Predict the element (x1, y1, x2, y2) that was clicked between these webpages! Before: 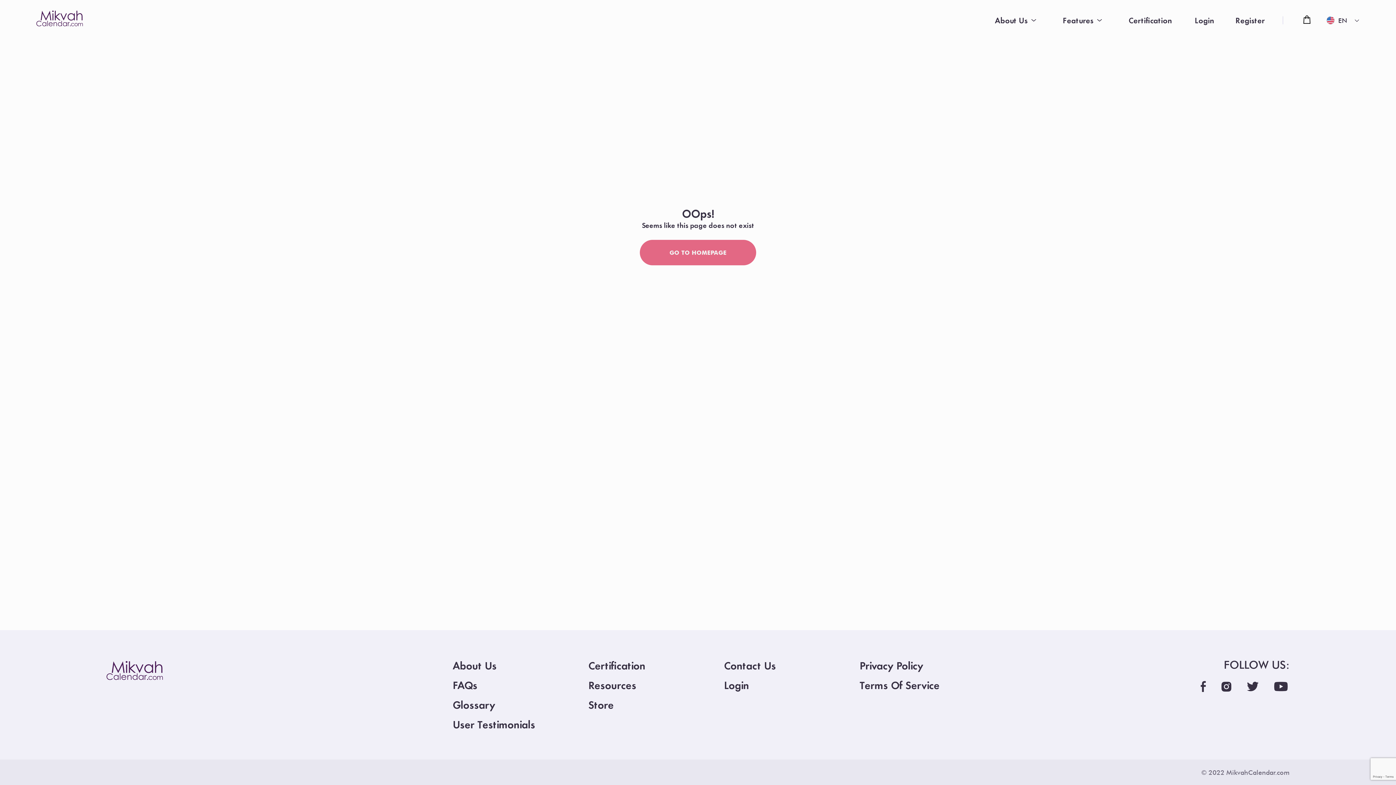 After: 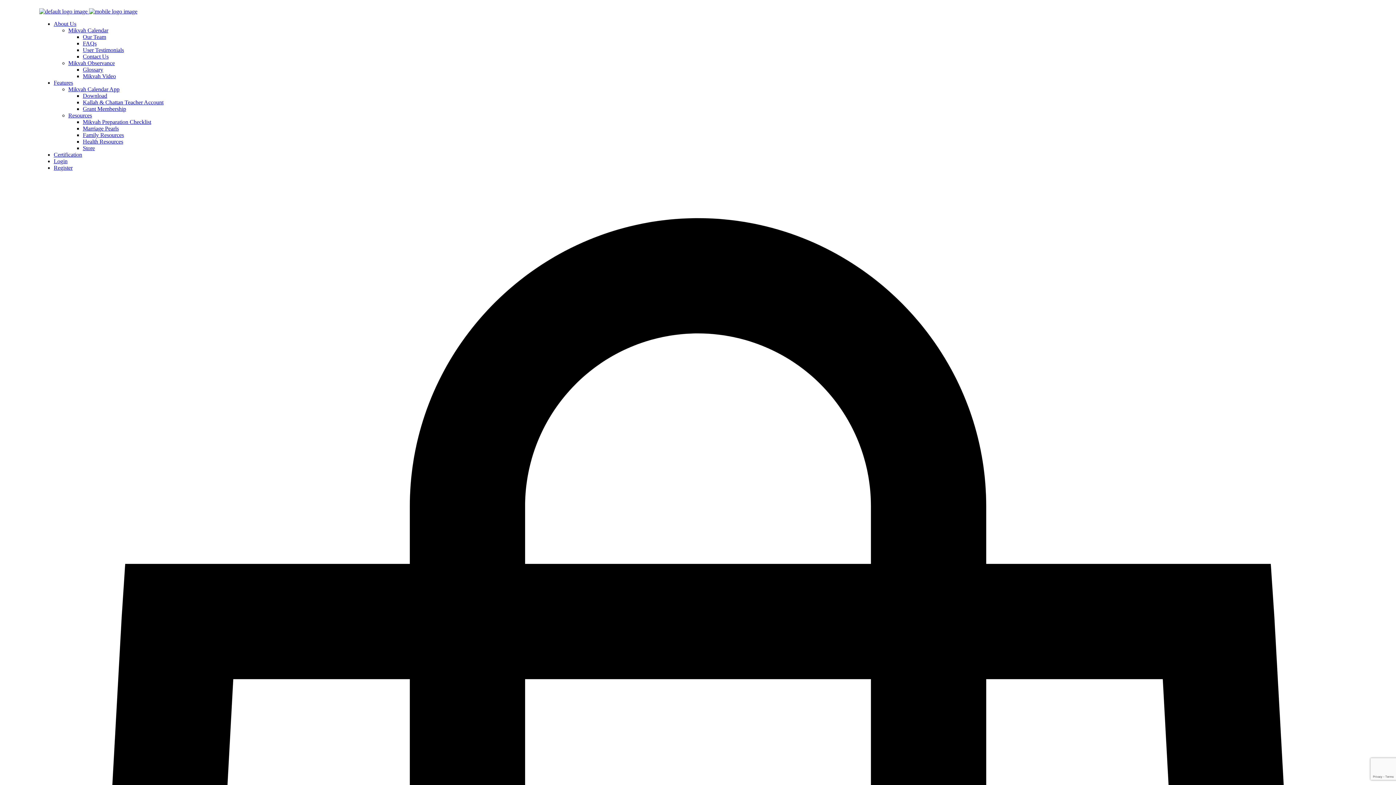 Action: bbox: (640, 240, 756, 265) label: GO TO HOMEPAGE